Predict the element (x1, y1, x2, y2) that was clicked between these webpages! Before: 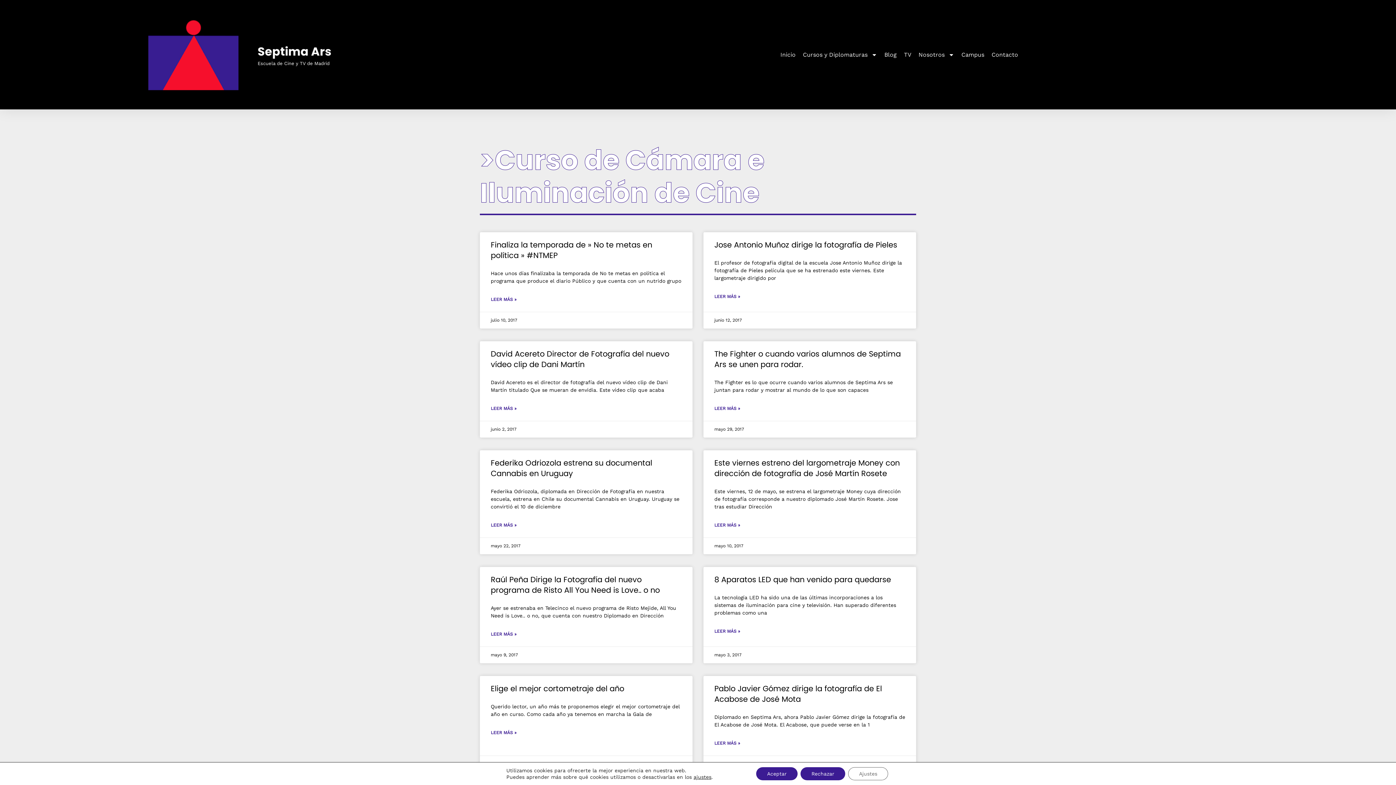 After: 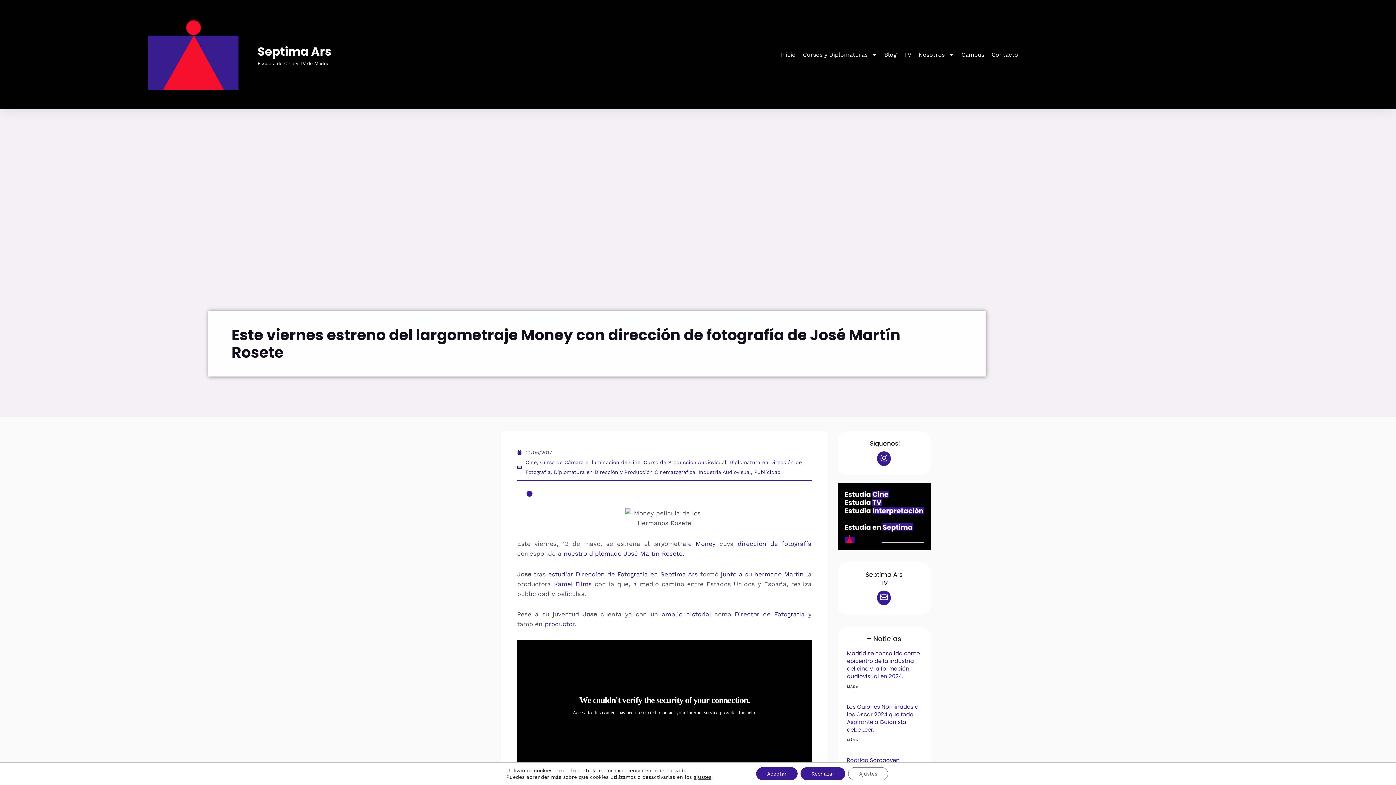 Action: bbox: (714, 457, 900, 478) label: Este viernes estreno del largometraje Money con dirección de fotografía de José Martín Rosete